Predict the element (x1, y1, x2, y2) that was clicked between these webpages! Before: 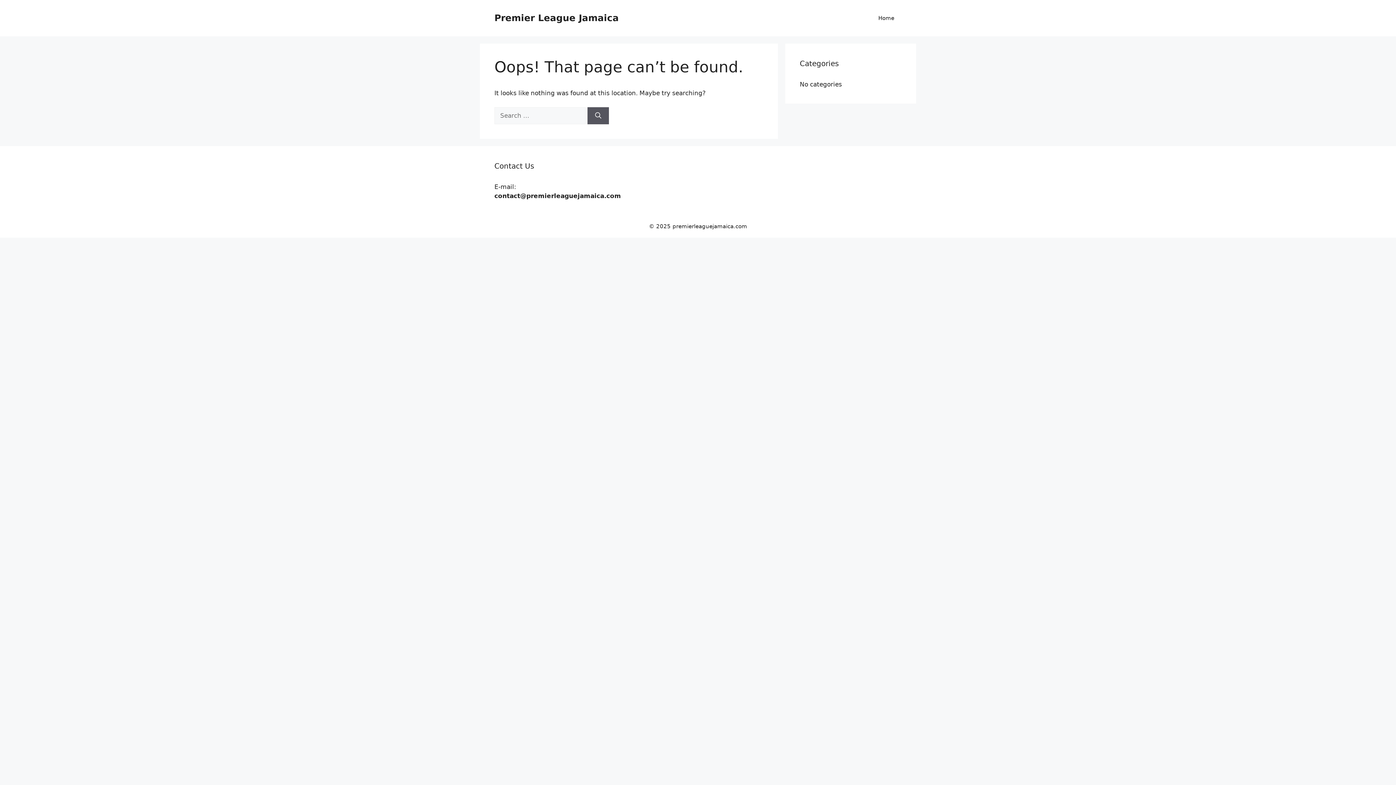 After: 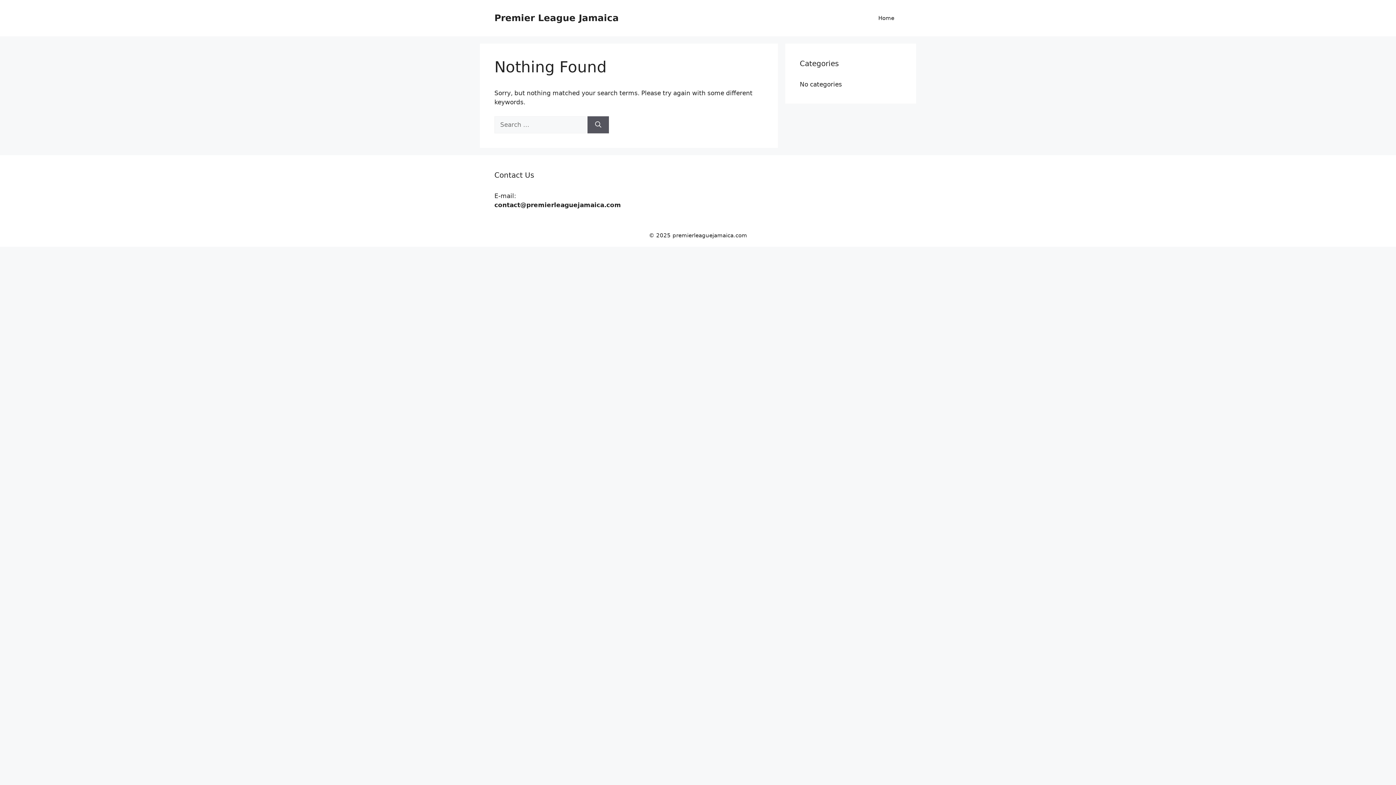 Action: bbox: (587, 107, 609, 124) label: Search